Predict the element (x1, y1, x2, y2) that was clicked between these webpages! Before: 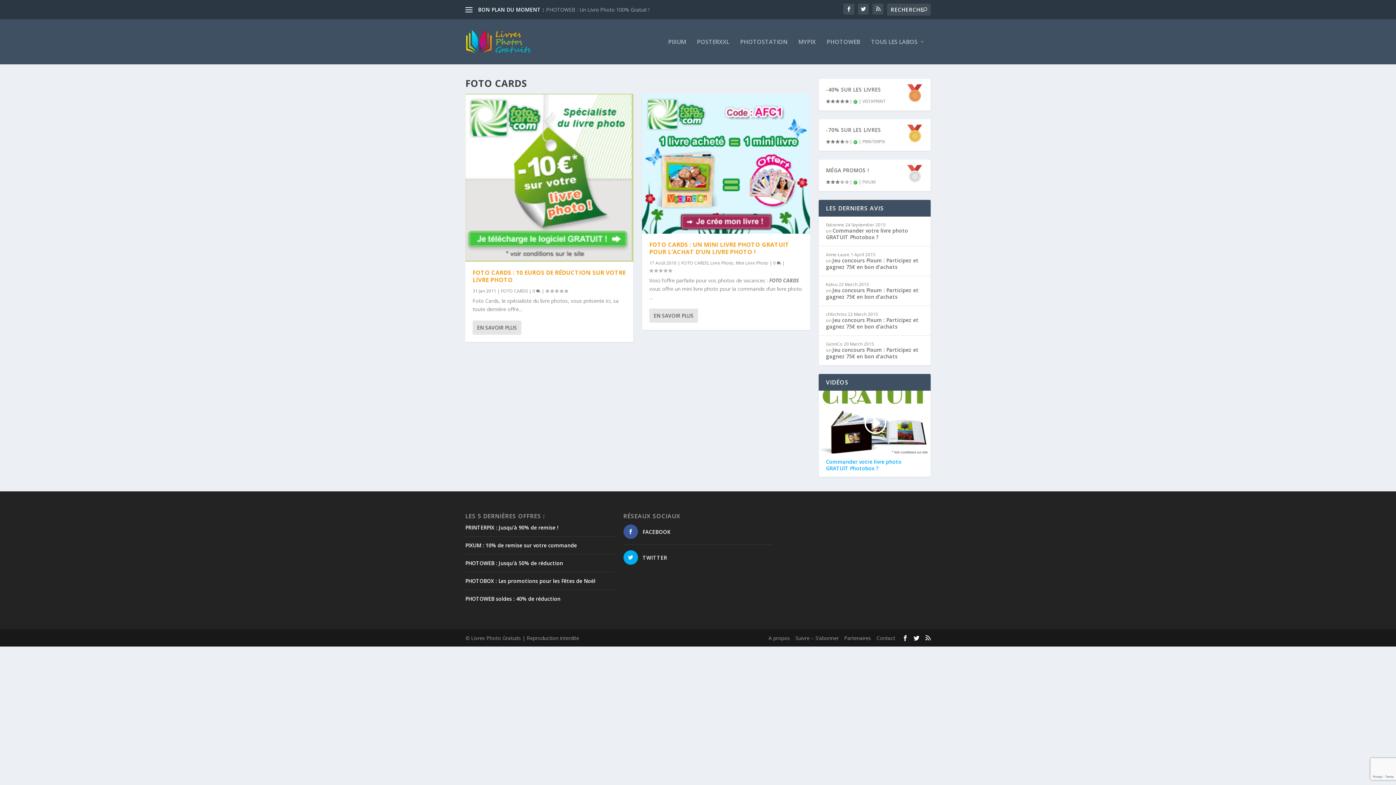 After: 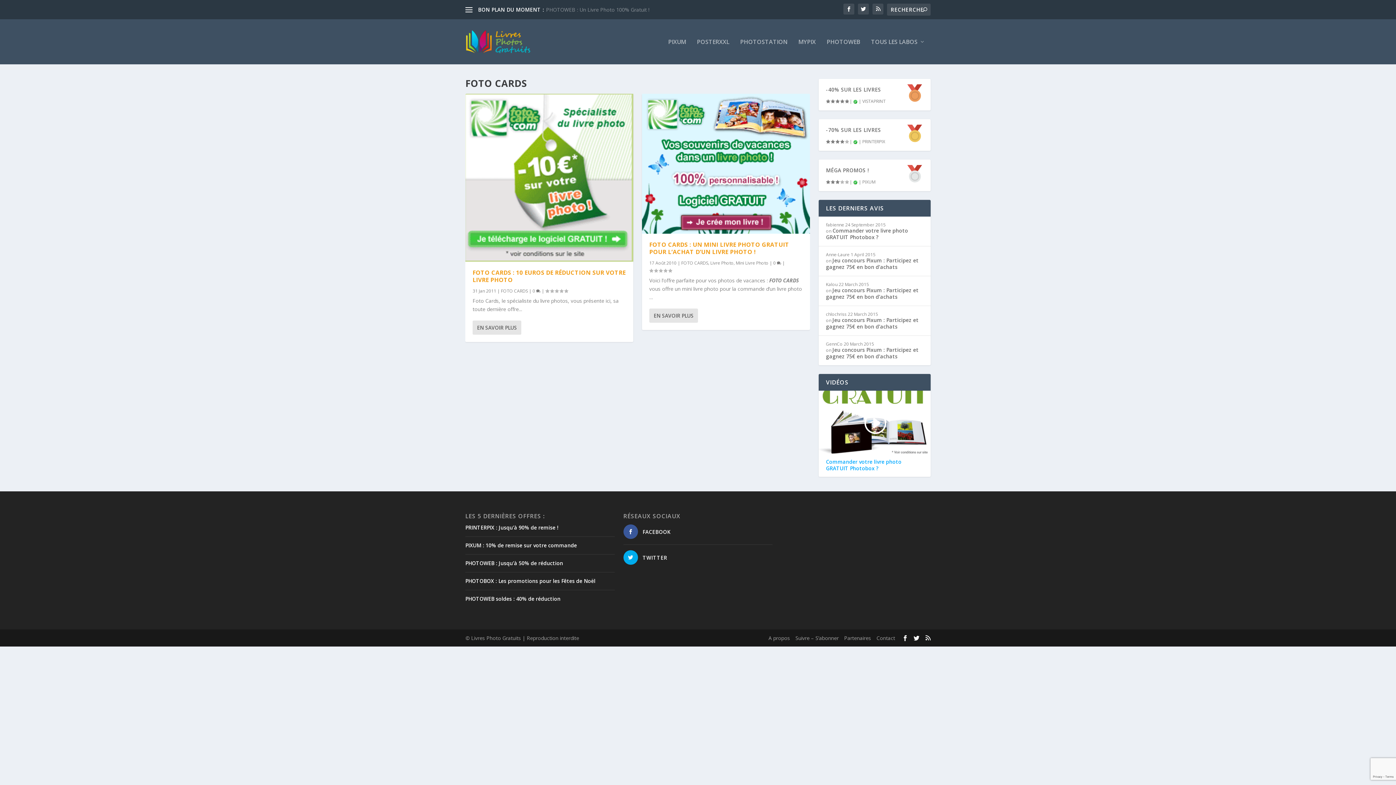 Action: bbox: (826, 459, 923, 472) label: Commander votre livre photo GRATUIT Photobox ?